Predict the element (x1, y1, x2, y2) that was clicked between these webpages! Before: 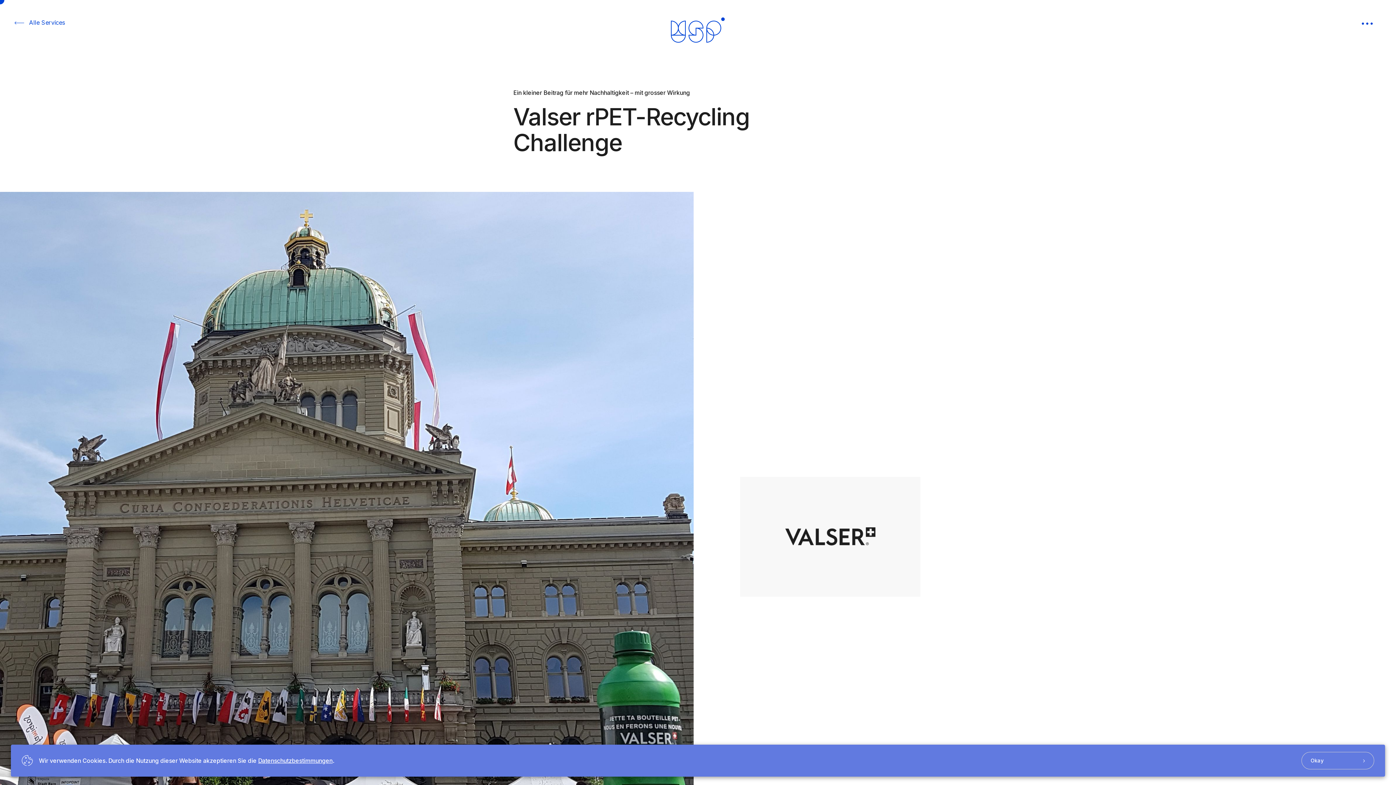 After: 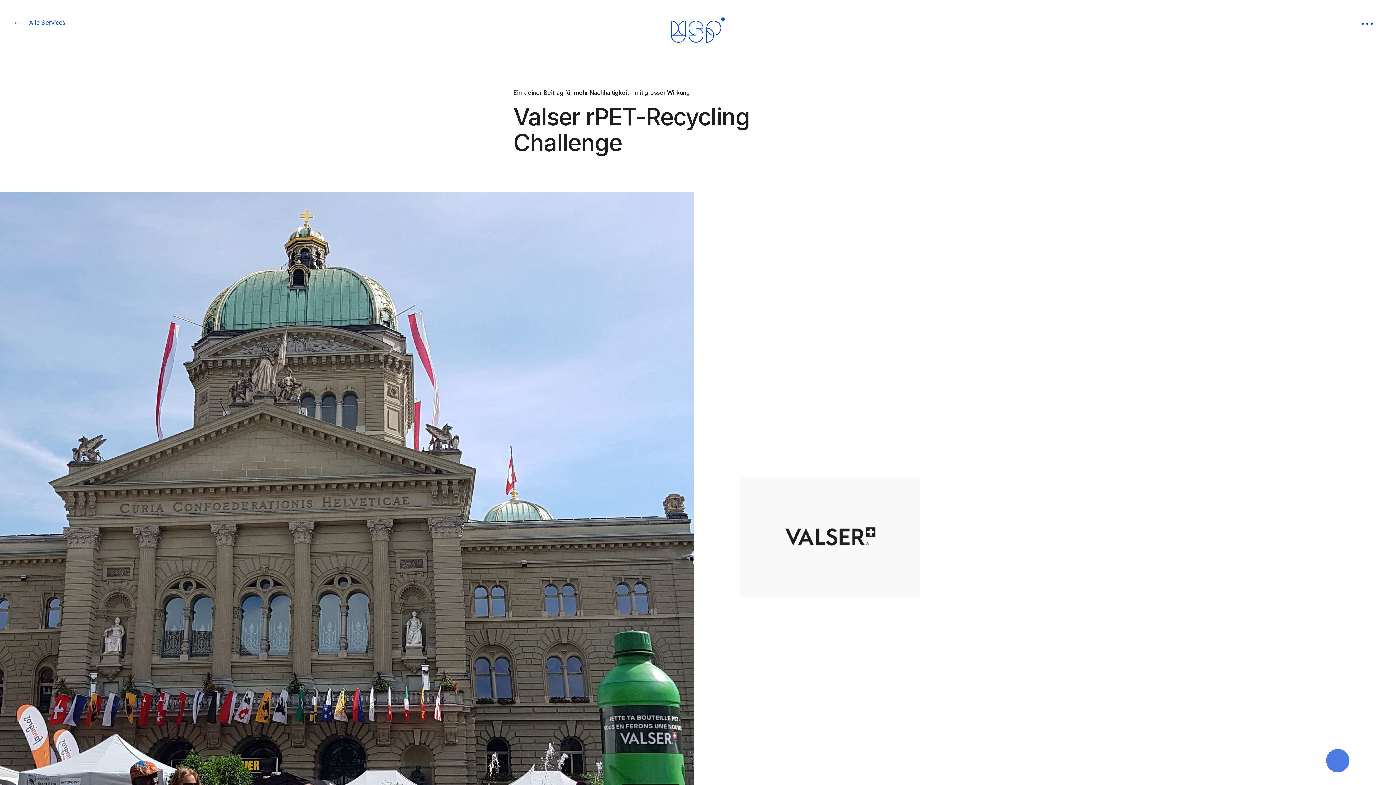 Action: label: Okay bbox: (1301, 752, 1374, 769)